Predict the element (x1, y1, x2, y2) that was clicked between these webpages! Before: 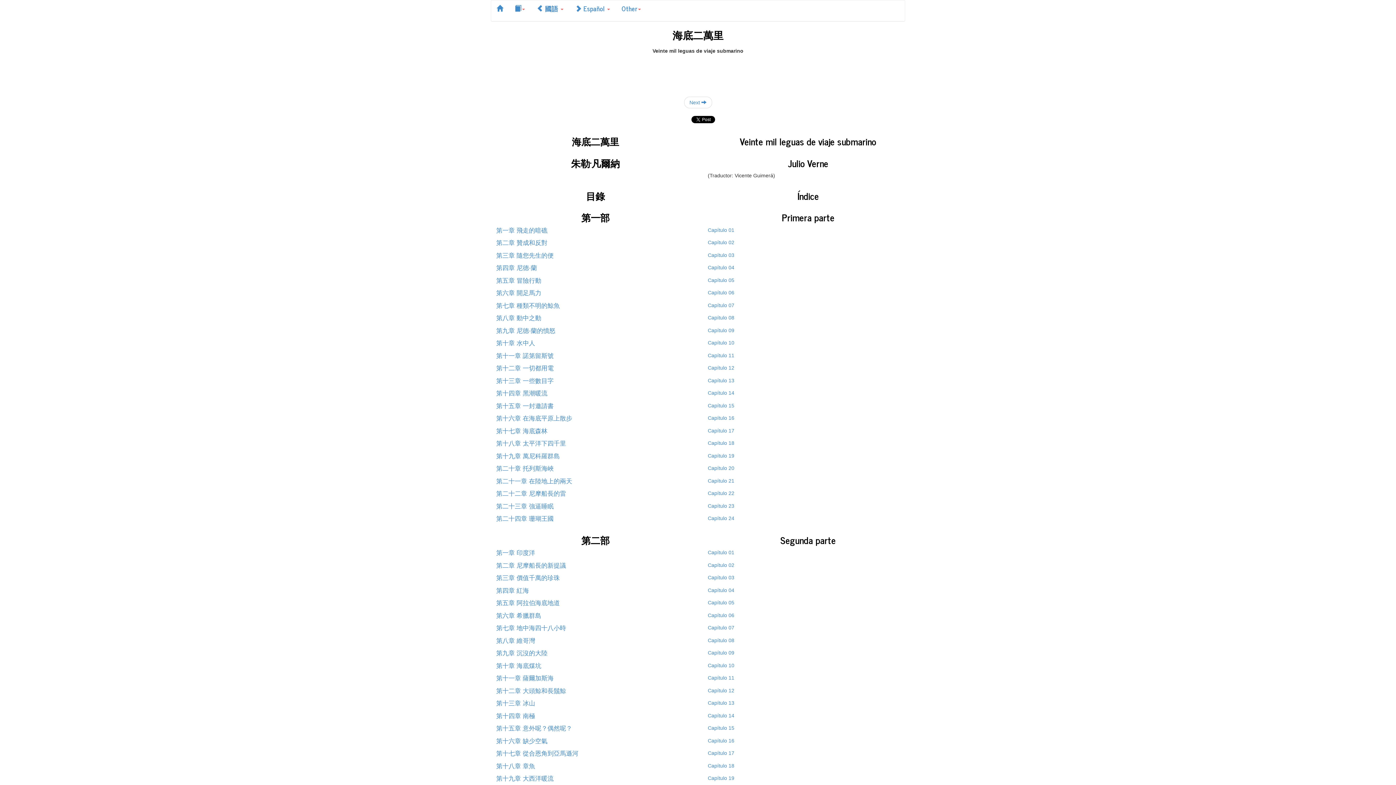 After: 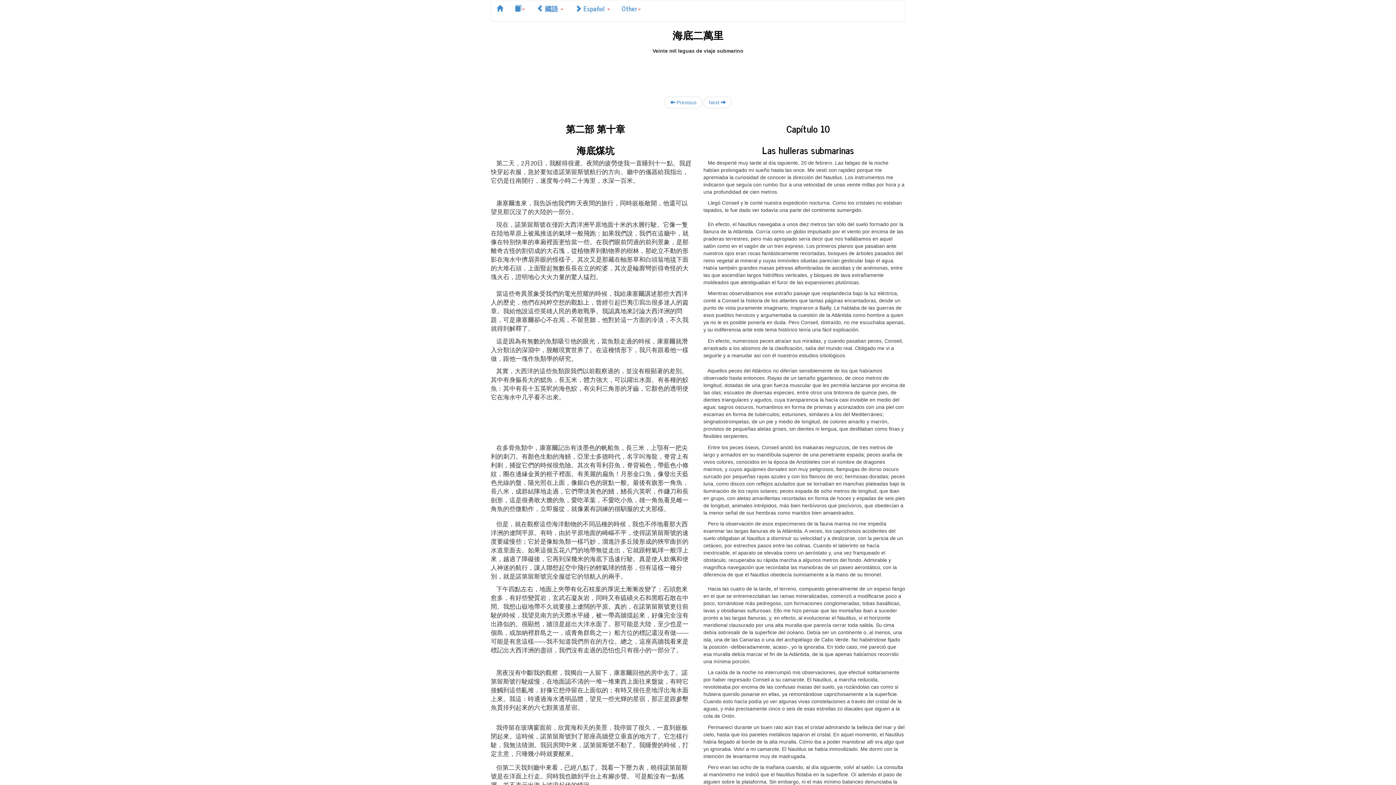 Action: bbox: (703, 662, 905, 669) label:    Capítulo 10